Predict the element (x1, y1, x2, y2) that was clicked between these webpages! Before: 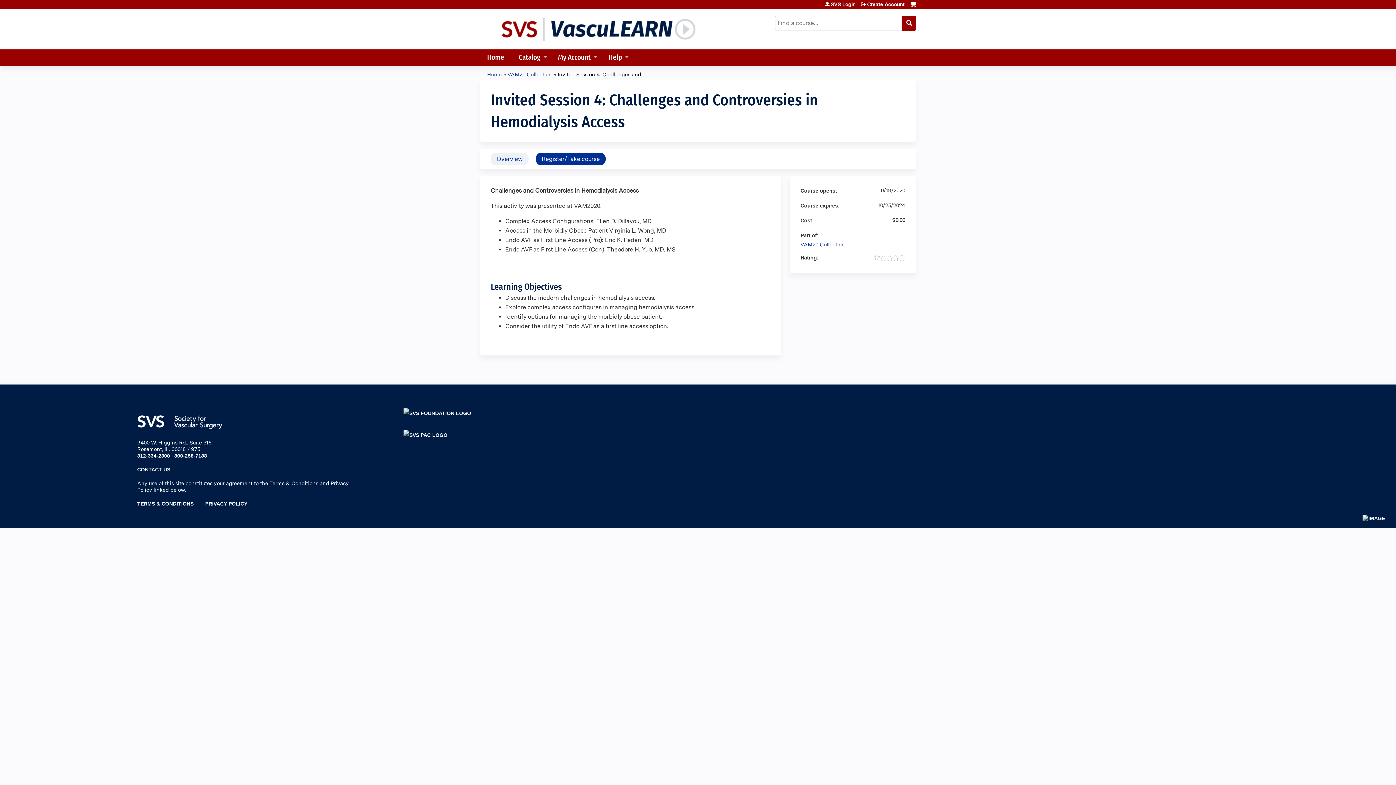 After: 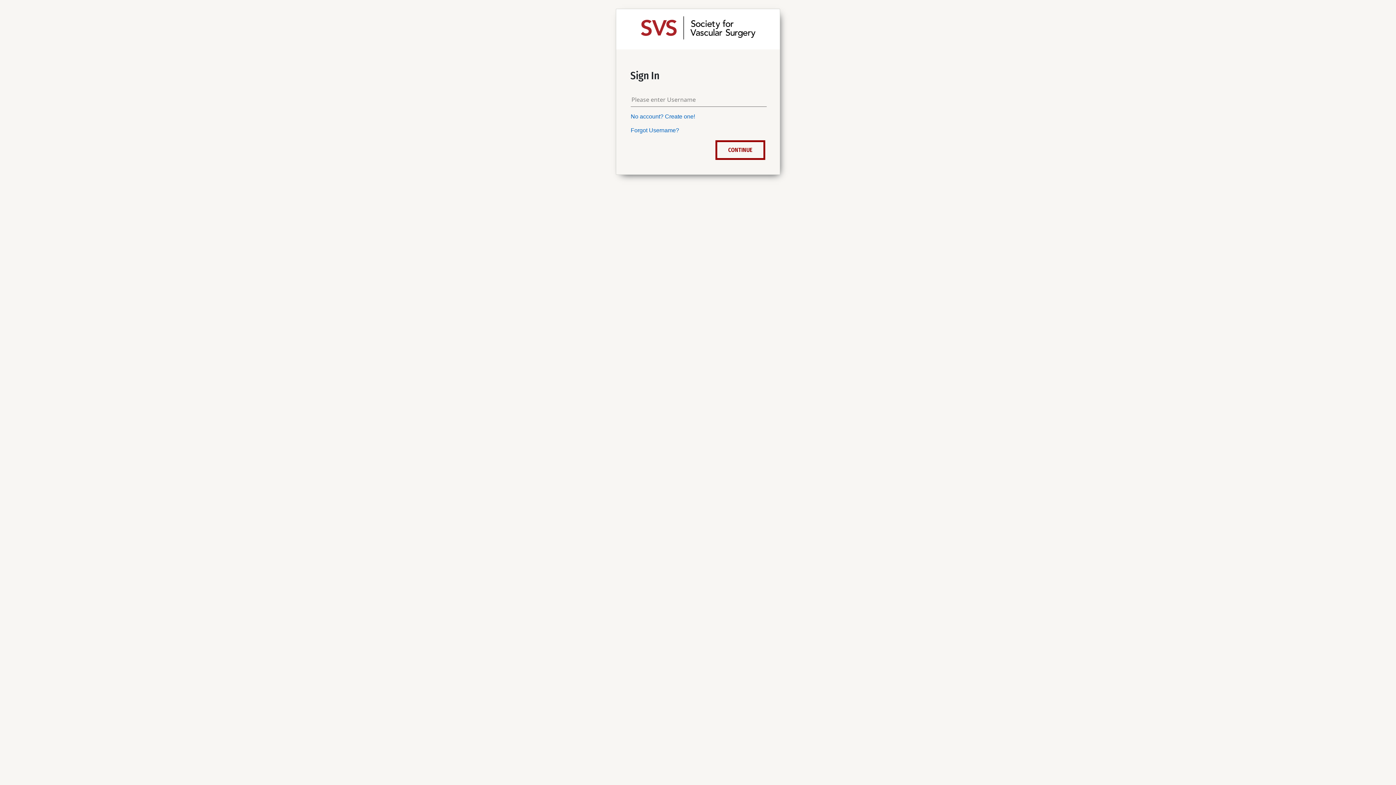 Action: label: VAM20 Collection bbox: (800, 241, 845, 247)